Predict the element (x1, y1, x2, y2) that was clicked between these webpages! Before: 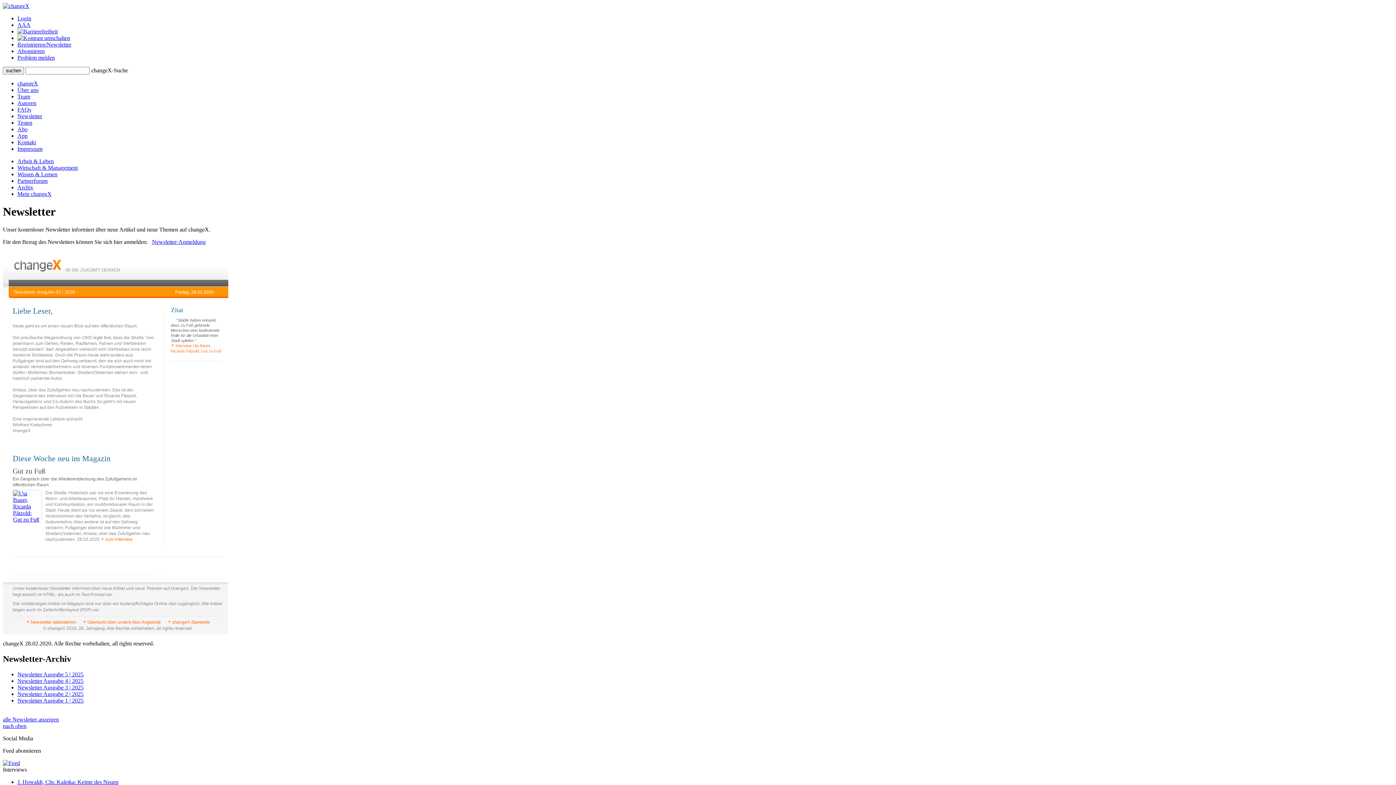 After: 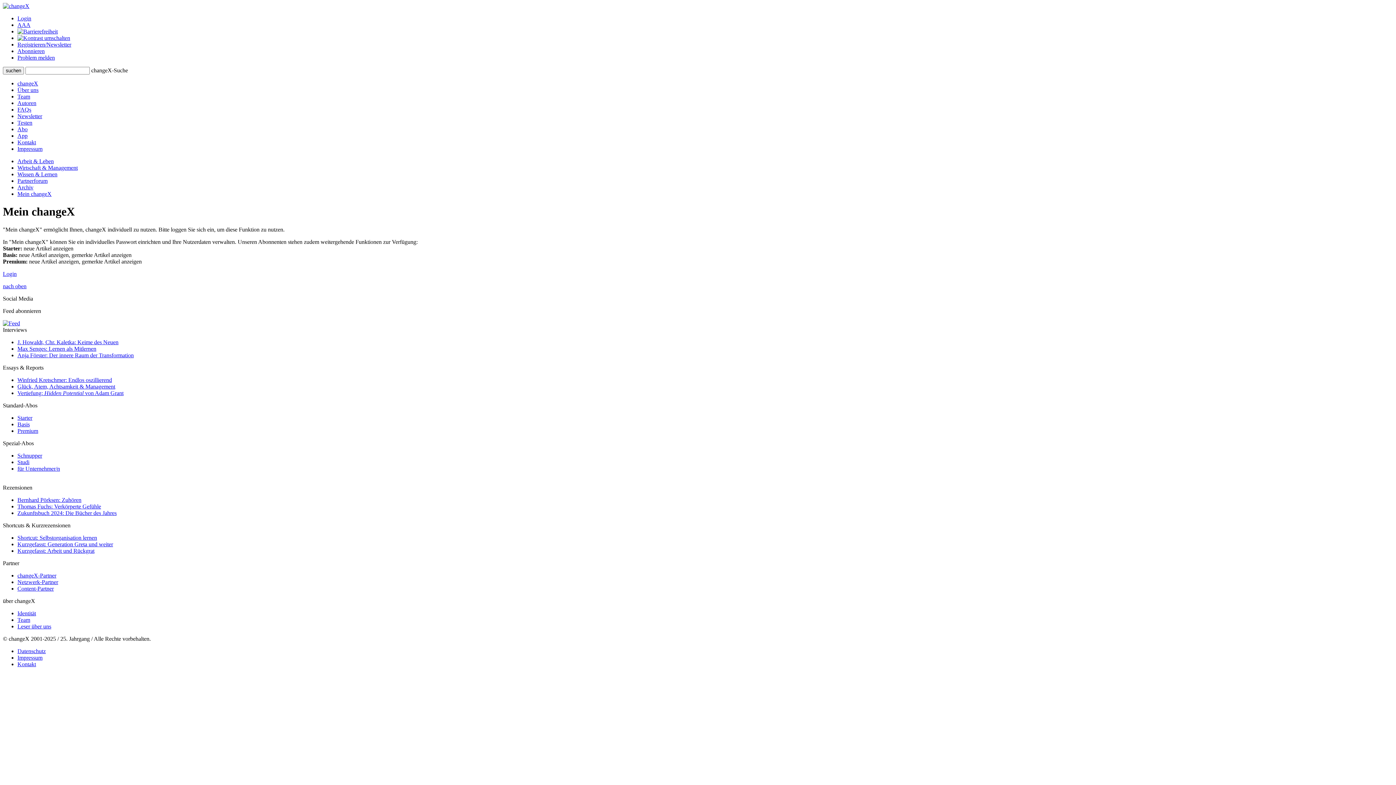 Action: label:  Newsletter abbestellen  bbox: (26, 619, 77, 625)